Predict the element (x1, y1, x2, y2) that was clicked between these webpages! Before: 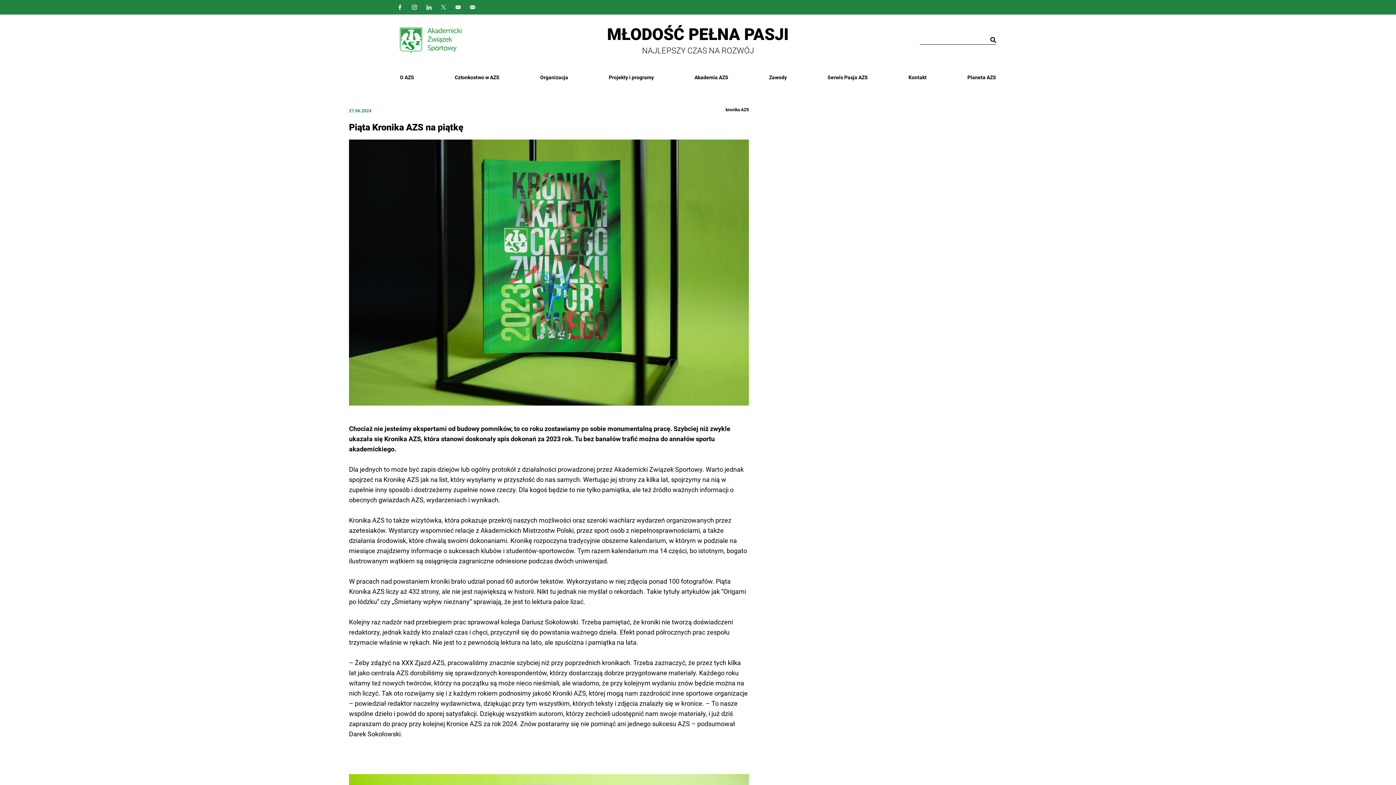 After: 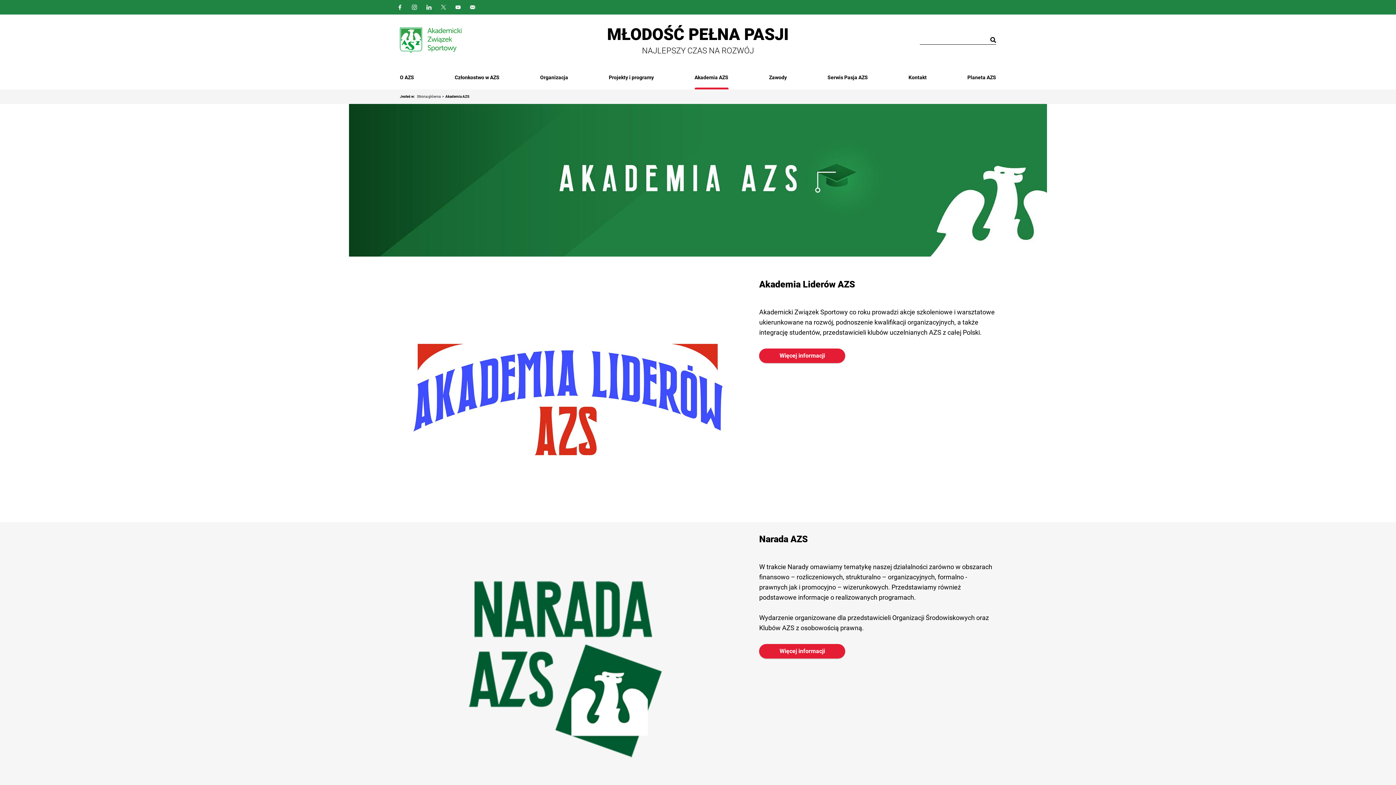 Action: bbox: (687, 65, 735, 89) label: Akademia AZS